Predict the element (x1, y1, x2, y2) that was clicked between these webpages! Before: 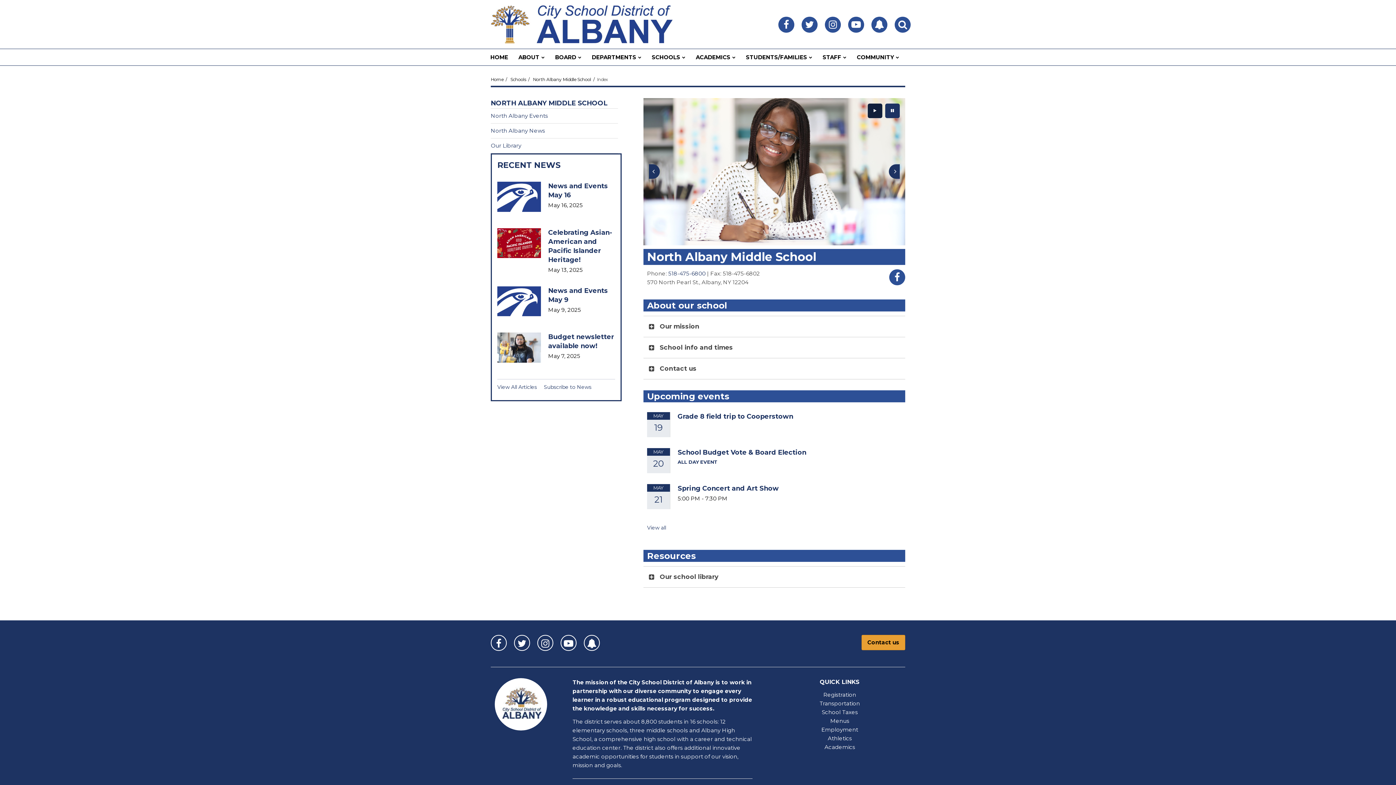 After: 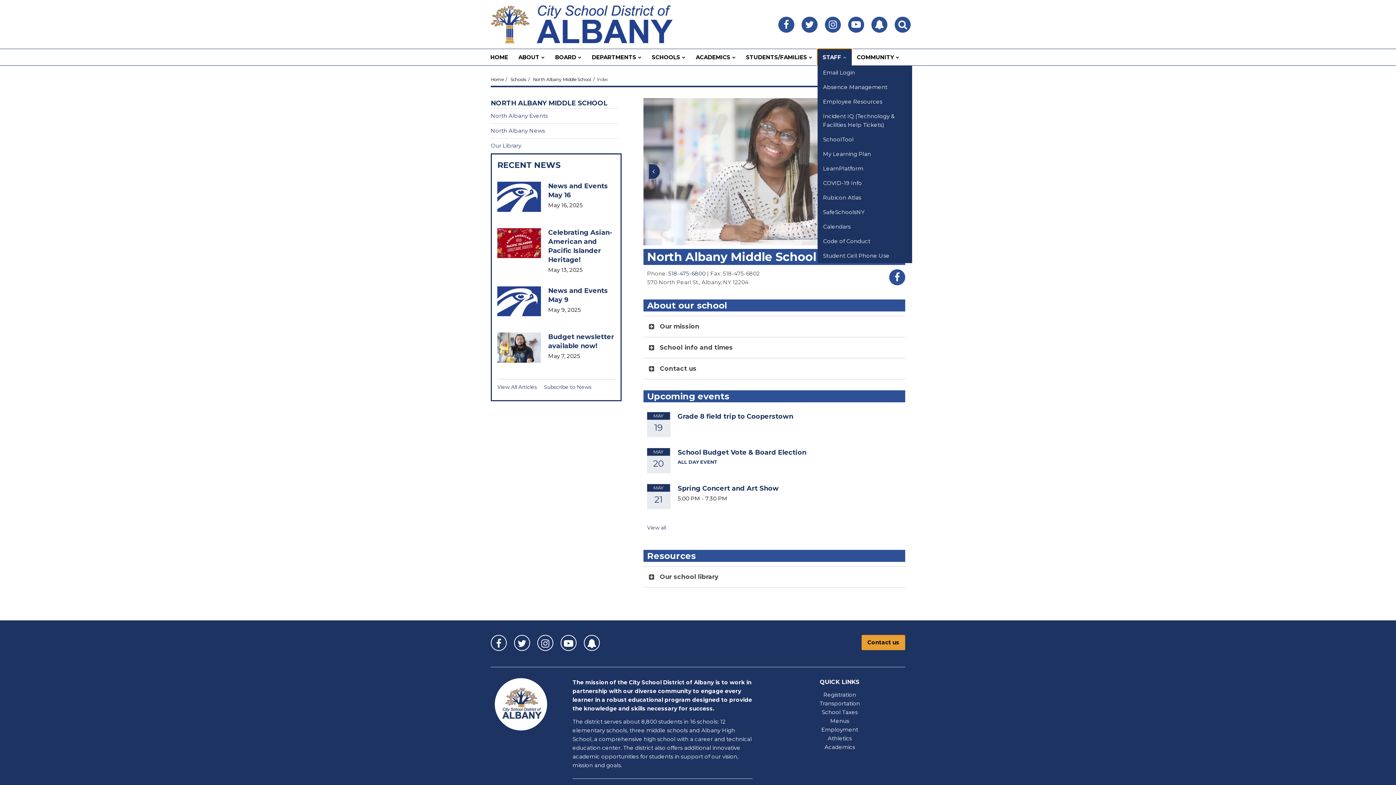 Action: bbox: (817, 49, 852, 65) label: STAFF